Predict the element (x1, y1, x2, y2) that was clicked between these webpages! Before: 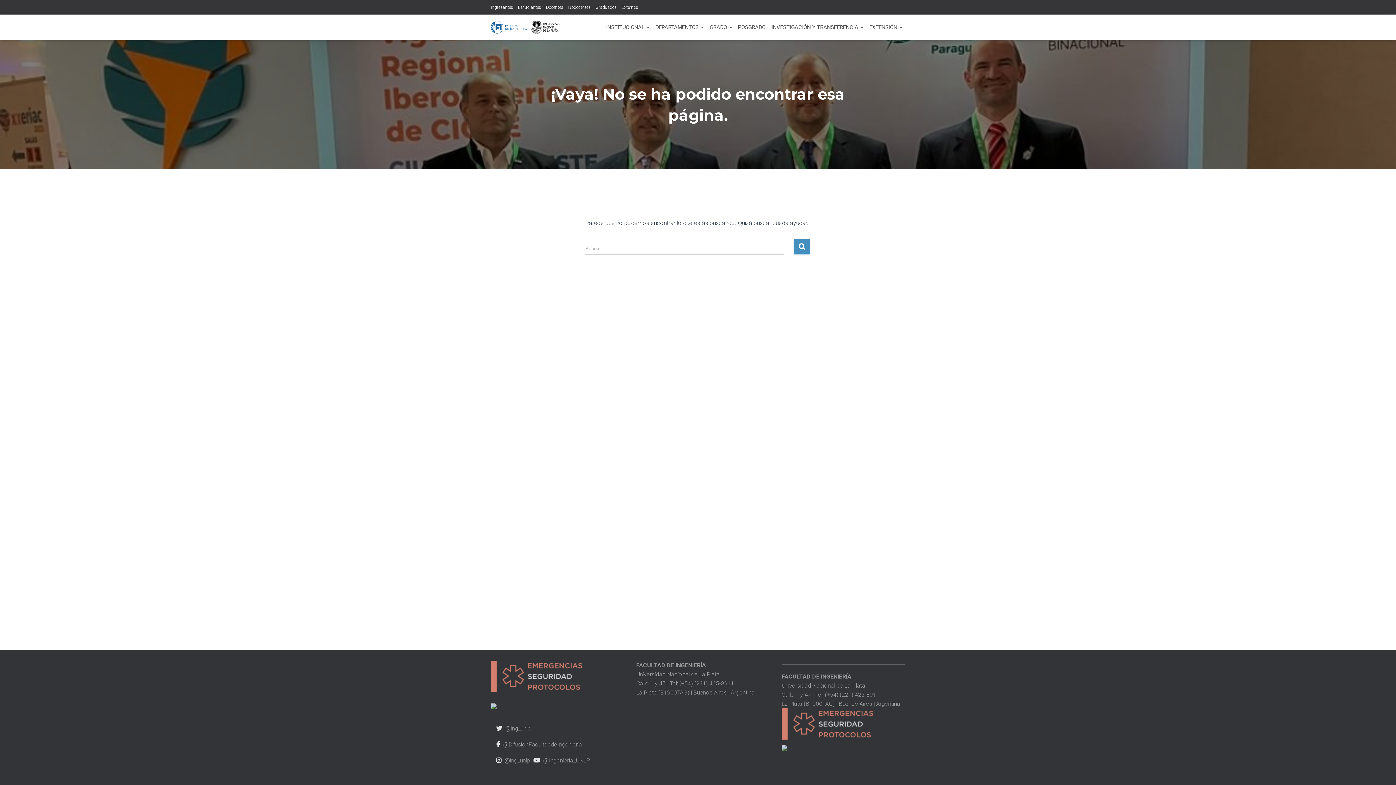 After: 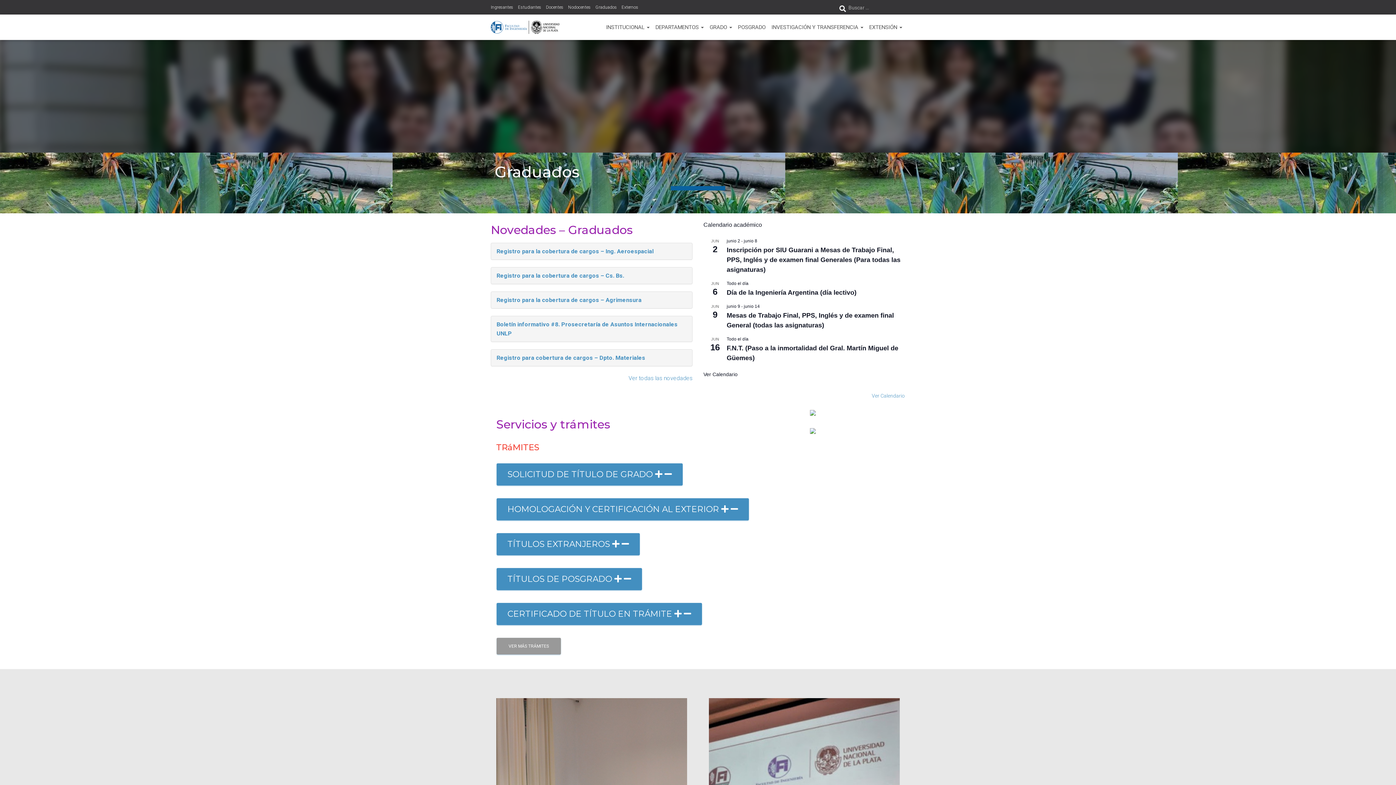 Action: label: Graduados bbox: (595, 0, 617, 14)